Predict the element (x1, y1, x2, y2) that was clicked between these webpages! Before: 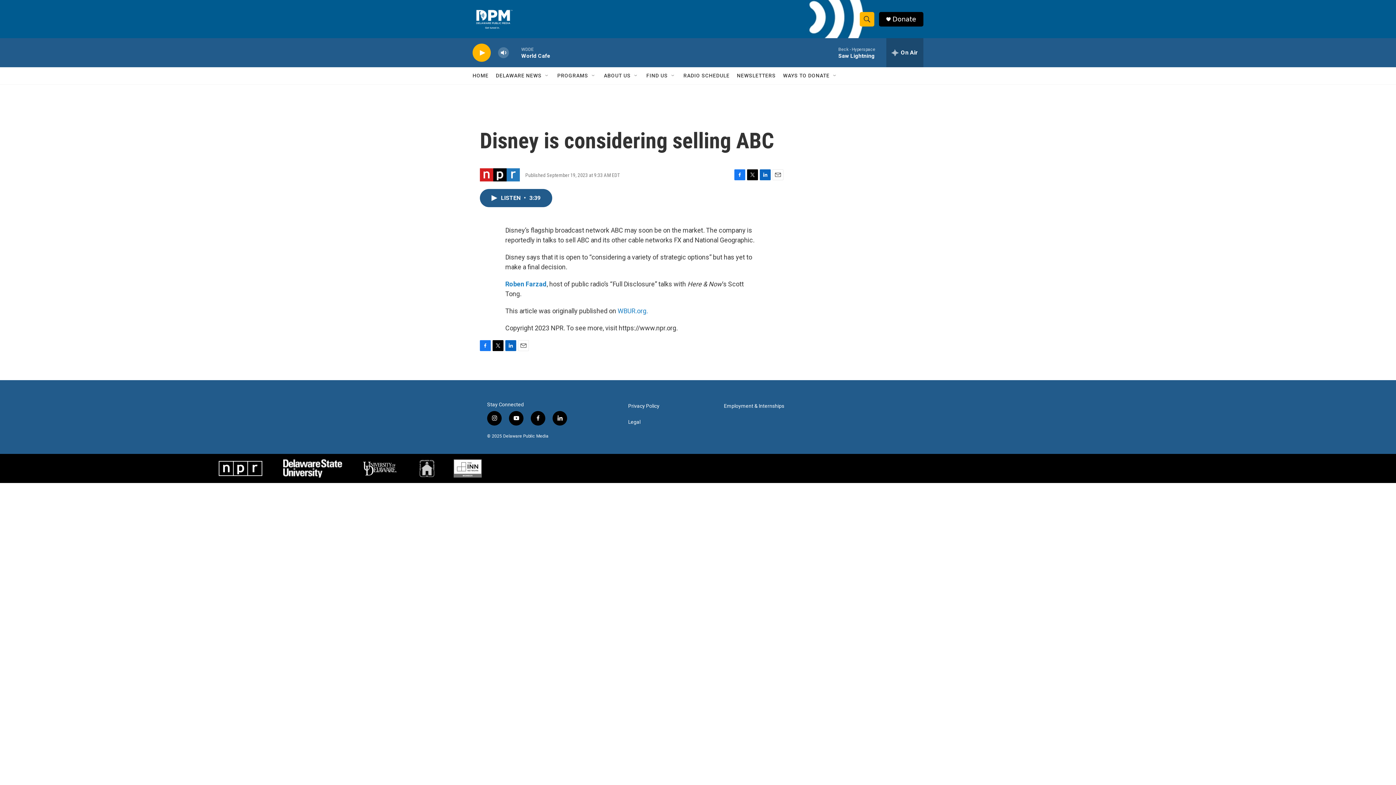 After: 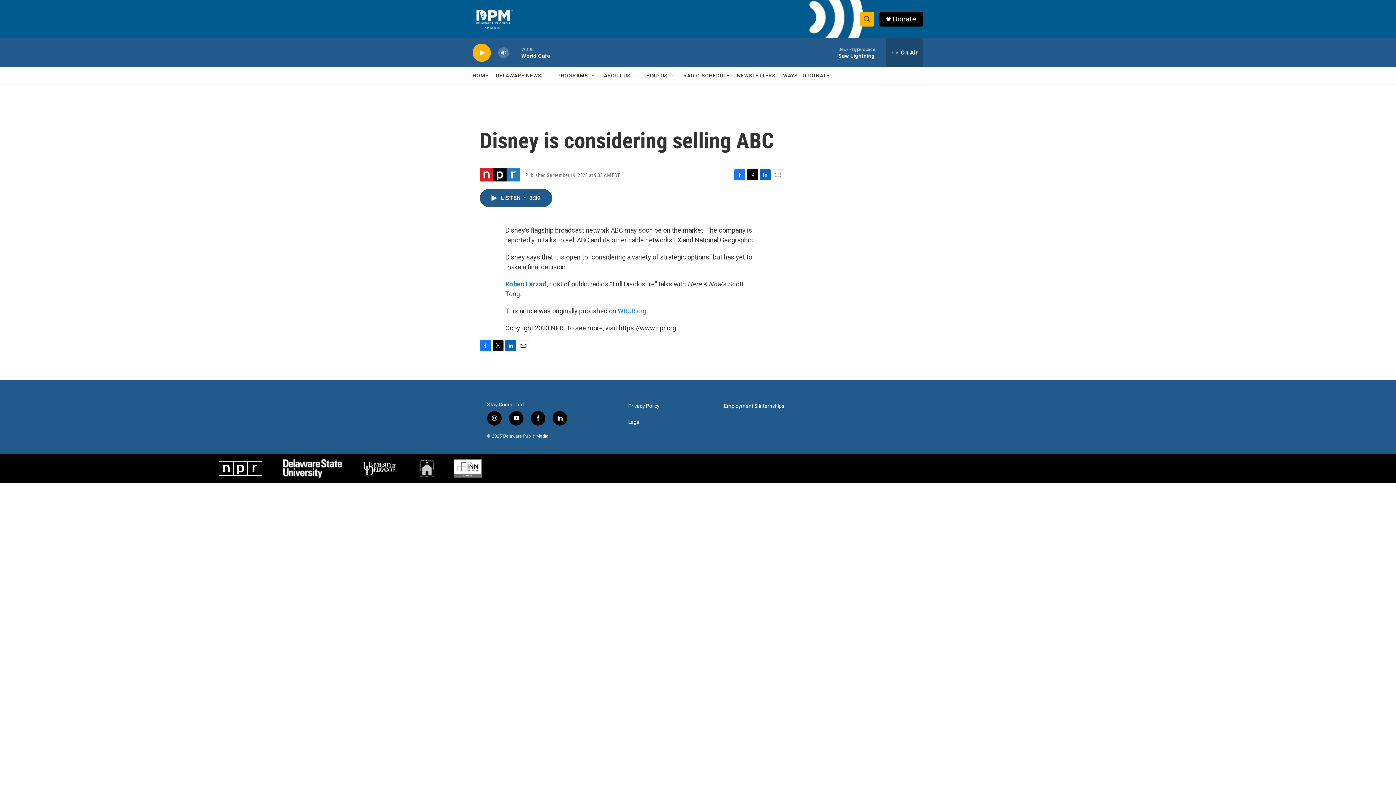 Action: bbox: (492, 340, 503, 351) label: Twitter